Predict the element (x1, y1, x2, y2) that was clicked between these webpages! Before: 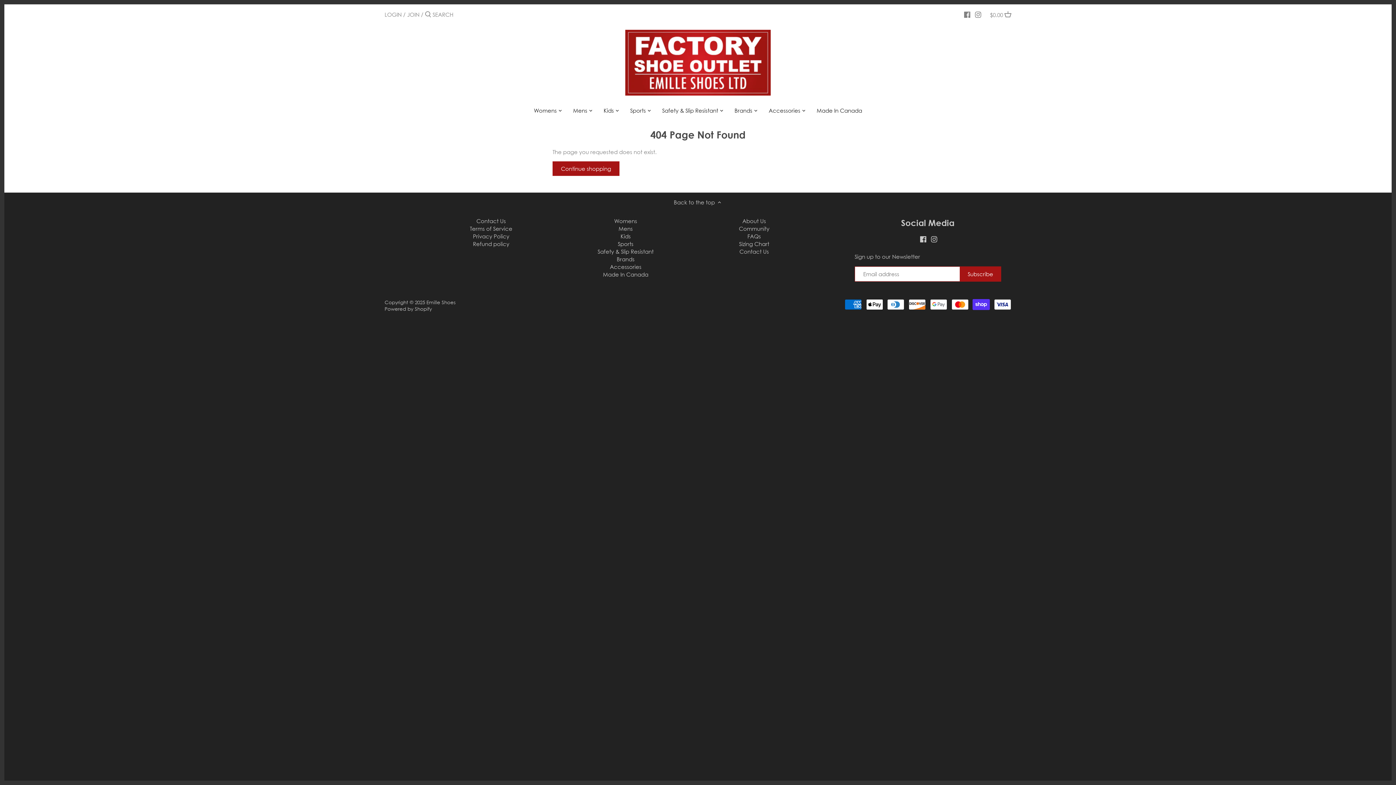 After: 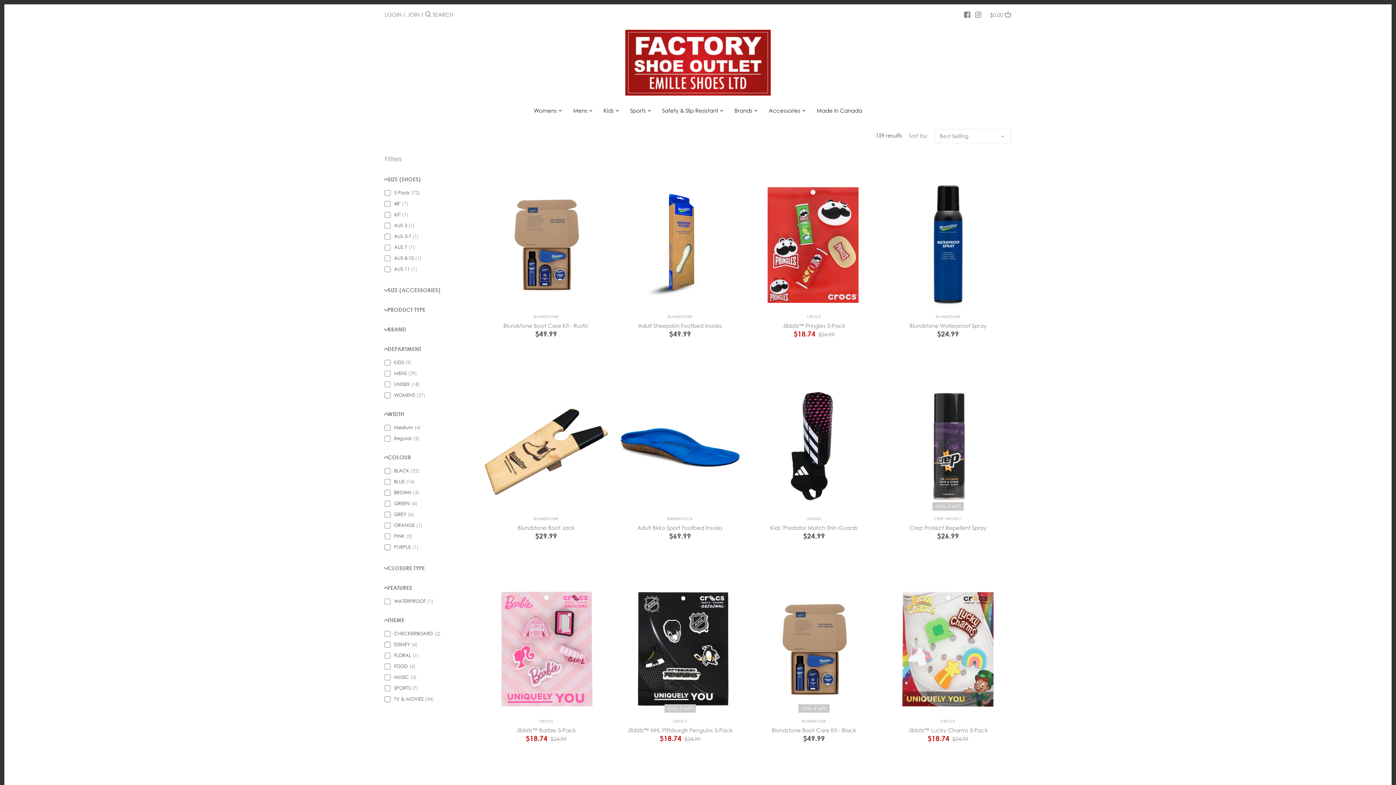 Action: label: Accessories bbox: (610, 263, 641, 270)